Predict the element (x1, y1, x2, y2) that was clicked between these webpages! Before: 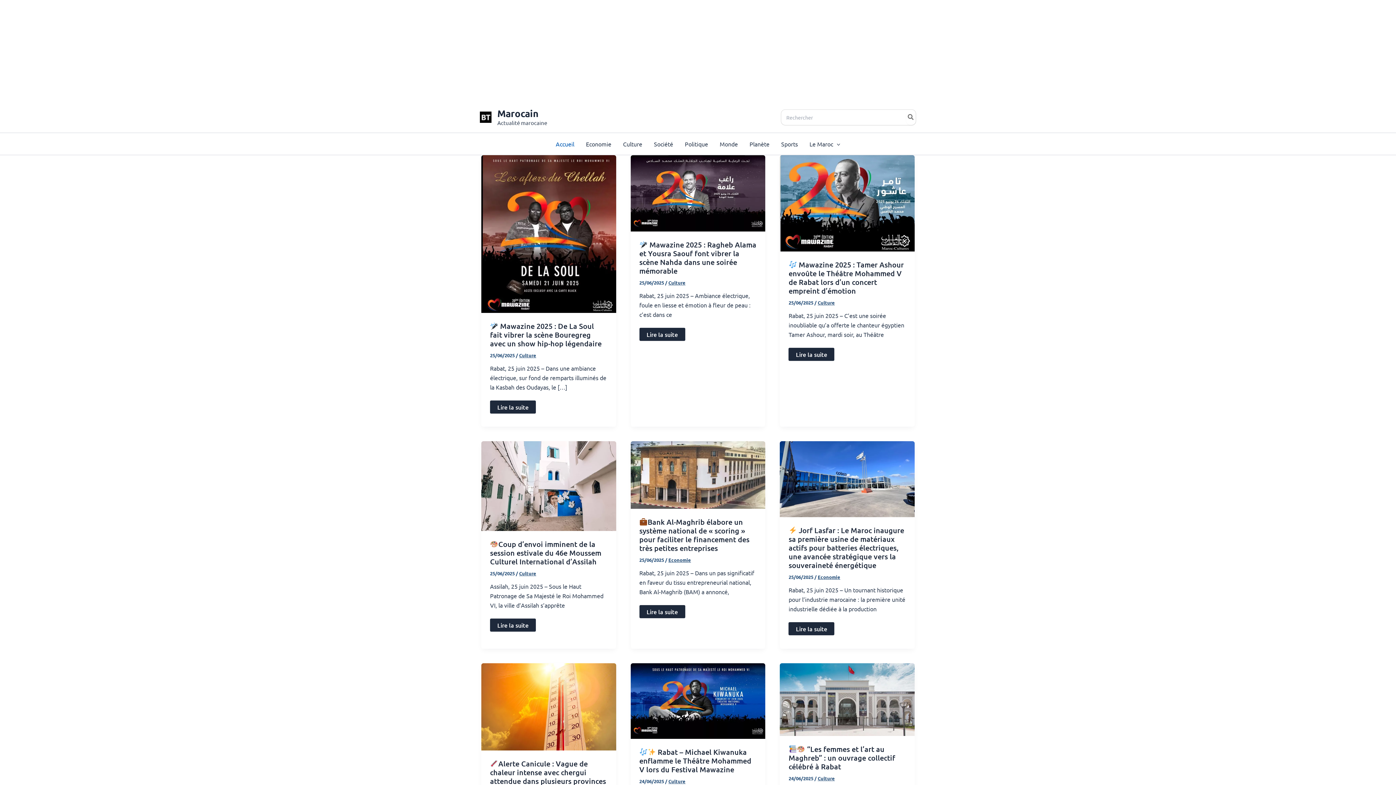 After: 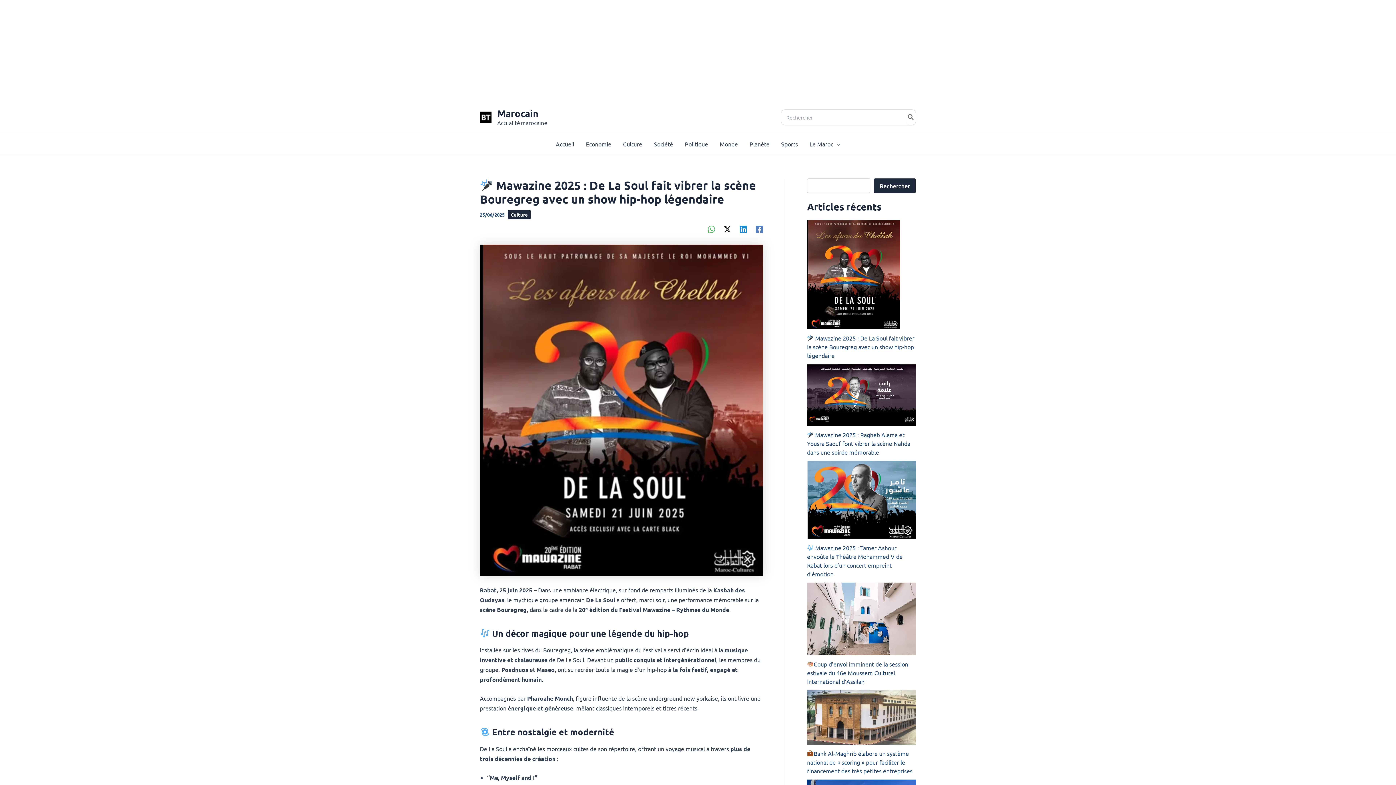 Action: label:  Mawazine 2025 : De La Soul fait vibrer la scène Bouregreg avec un show hip-hop légendaire bbox: (490, 321, 601, 348)